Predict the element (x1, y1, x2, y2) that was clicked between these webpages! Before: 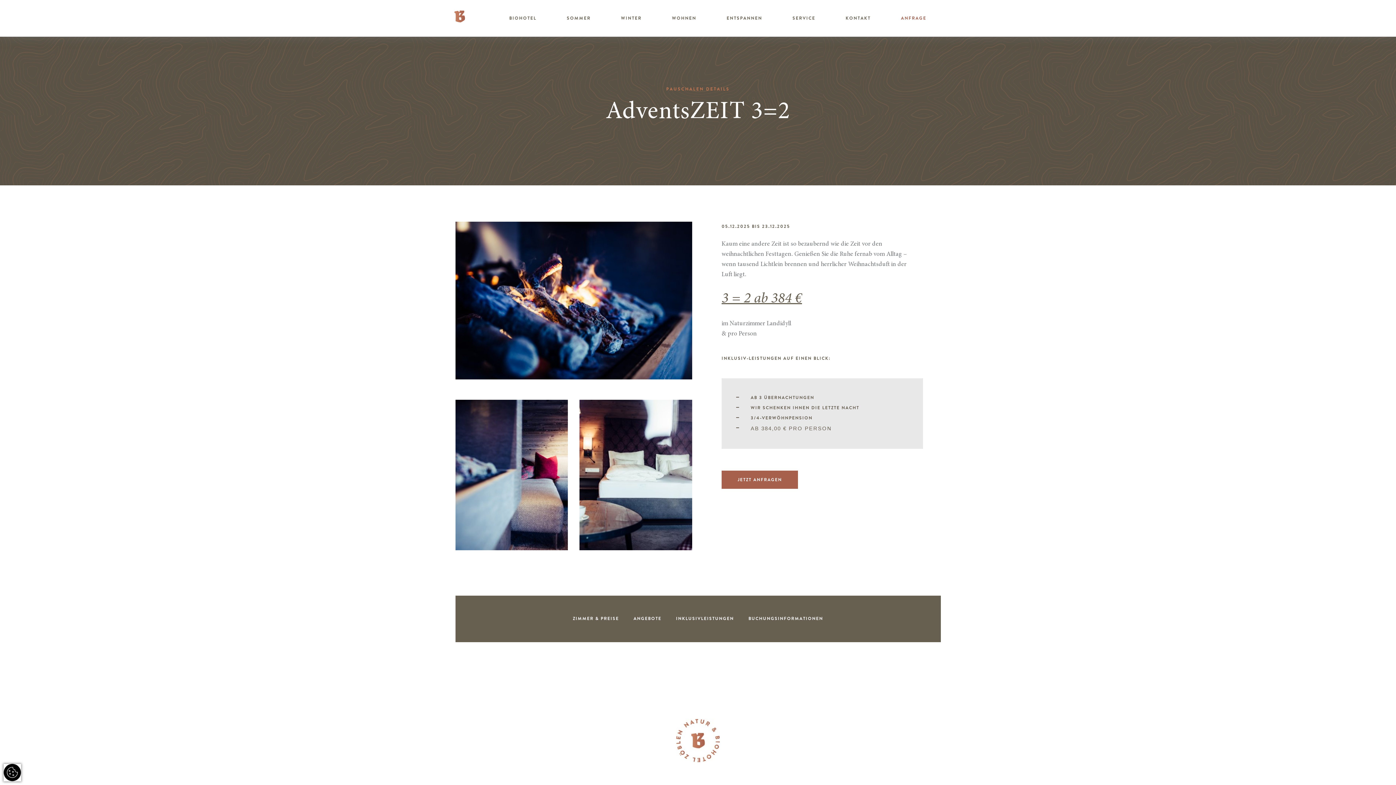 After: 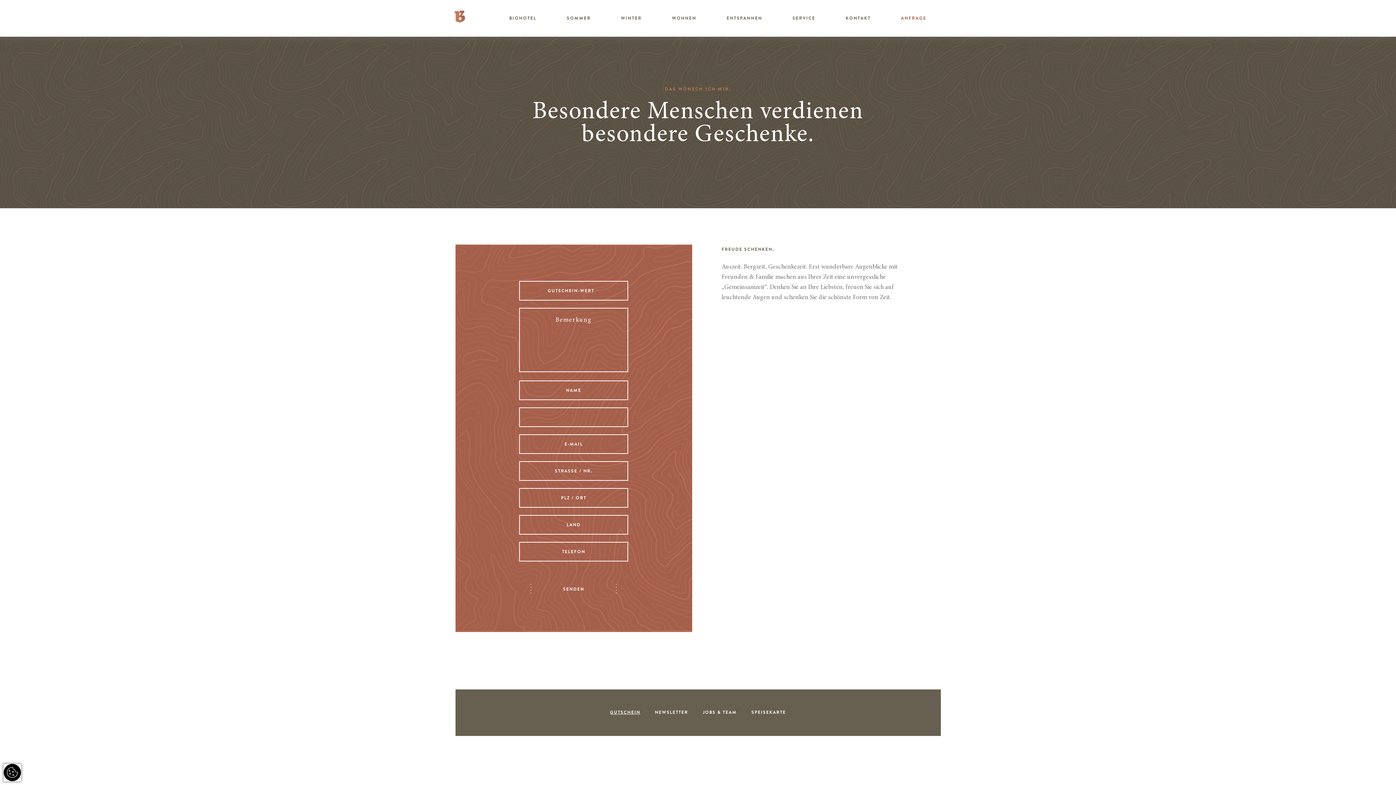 Action: label: SERVICE bbox: (792, 13, 815, 23)